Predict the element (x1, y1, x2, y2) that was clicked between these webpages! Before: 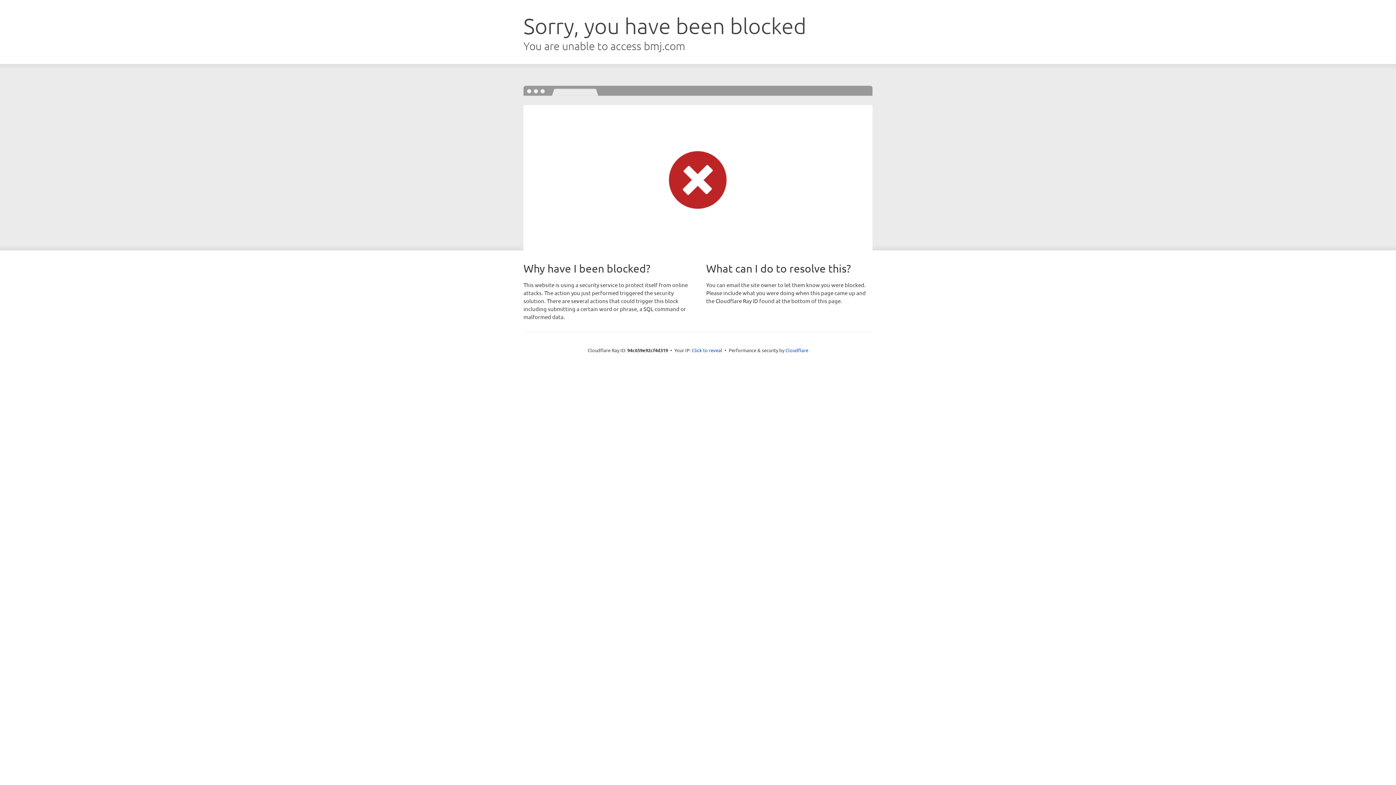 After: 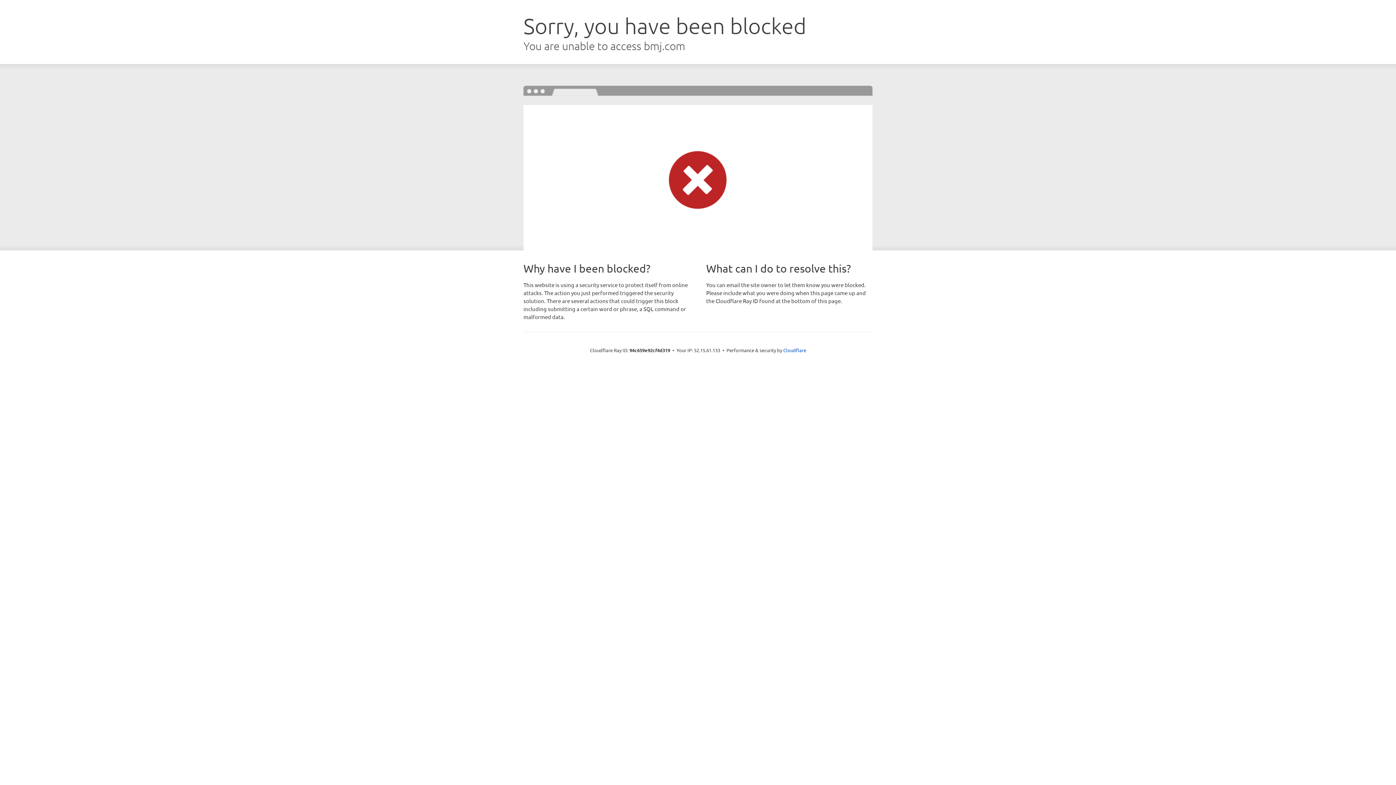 Action: label: Click to reveal bbox: (692, 346, 722, 353)